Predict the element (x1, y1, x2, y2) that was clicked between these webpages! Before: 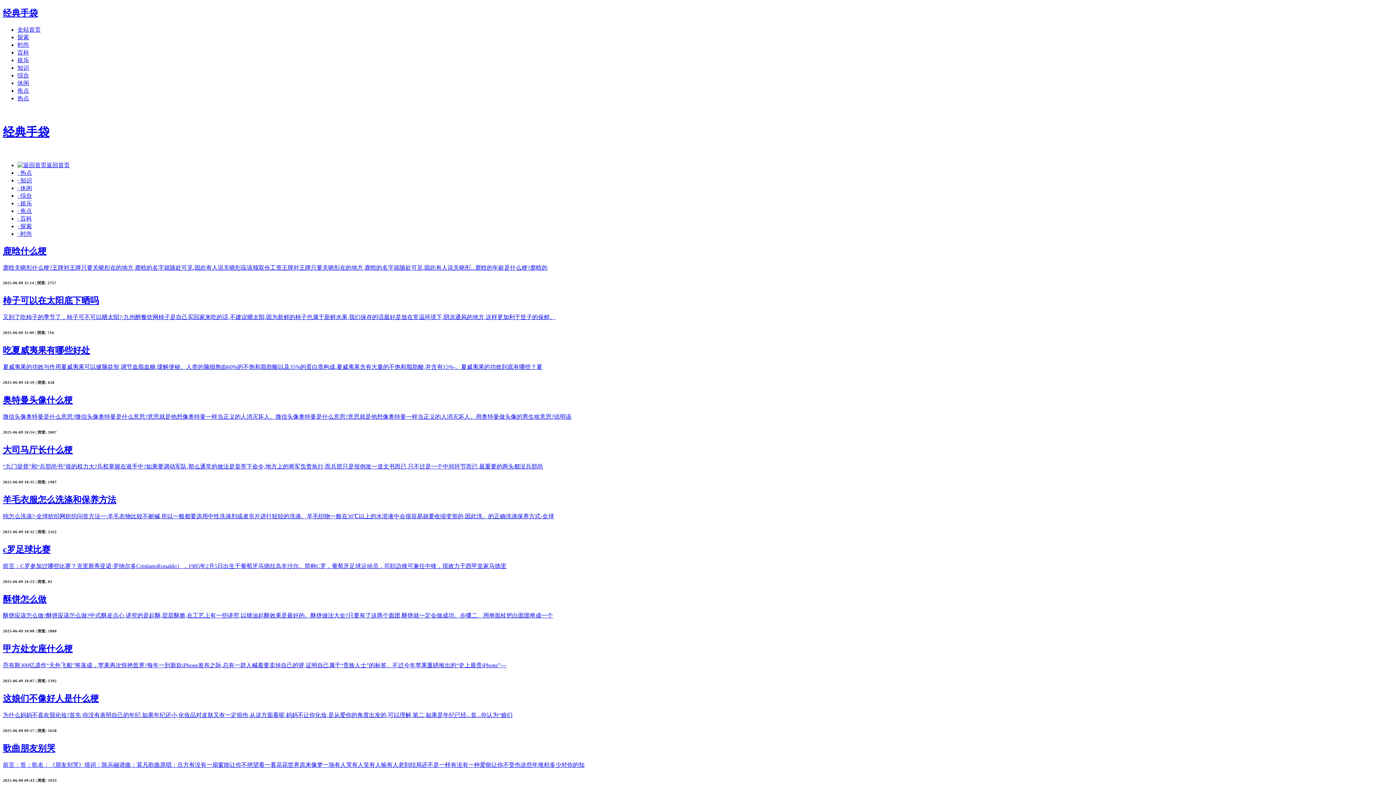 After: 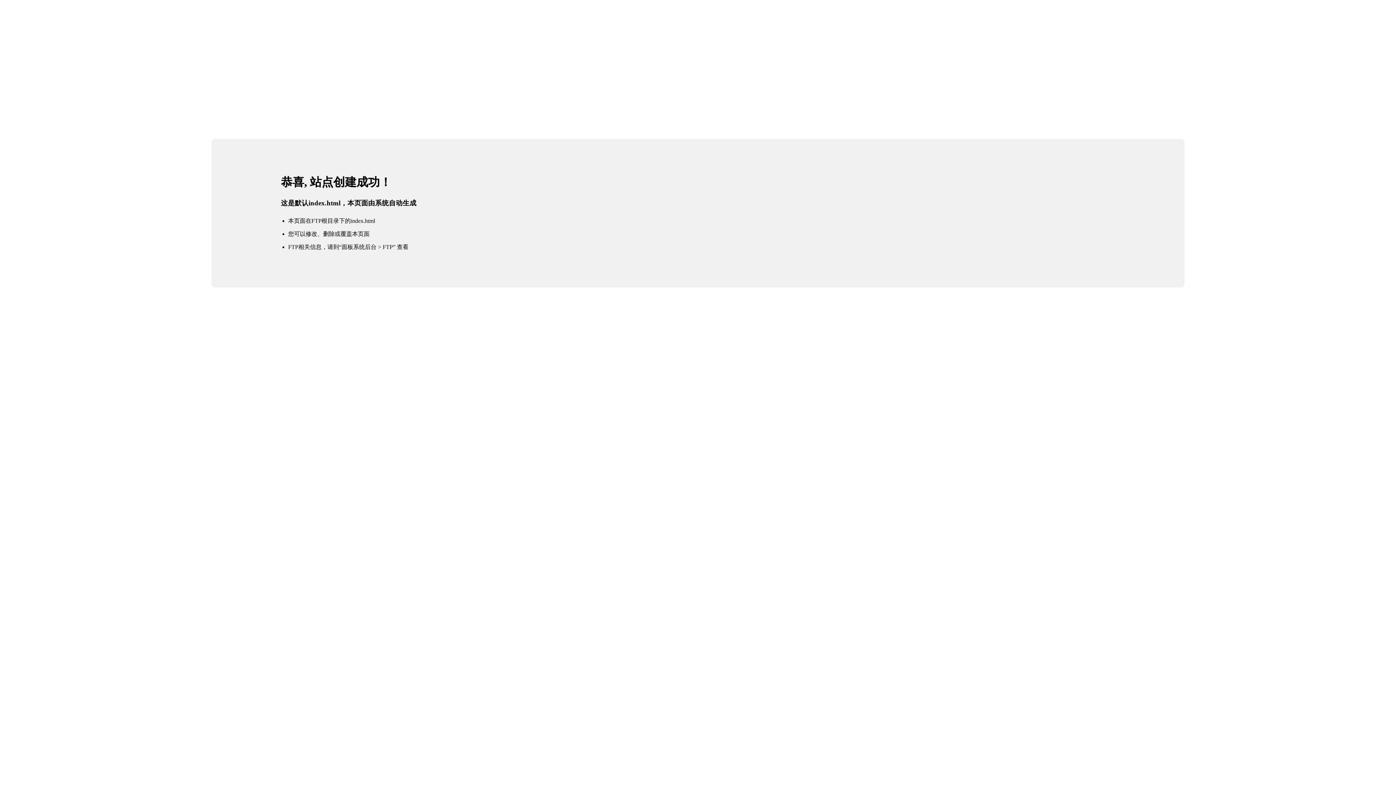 Action: bbox: (17, 64, 29, 70) label: 知识